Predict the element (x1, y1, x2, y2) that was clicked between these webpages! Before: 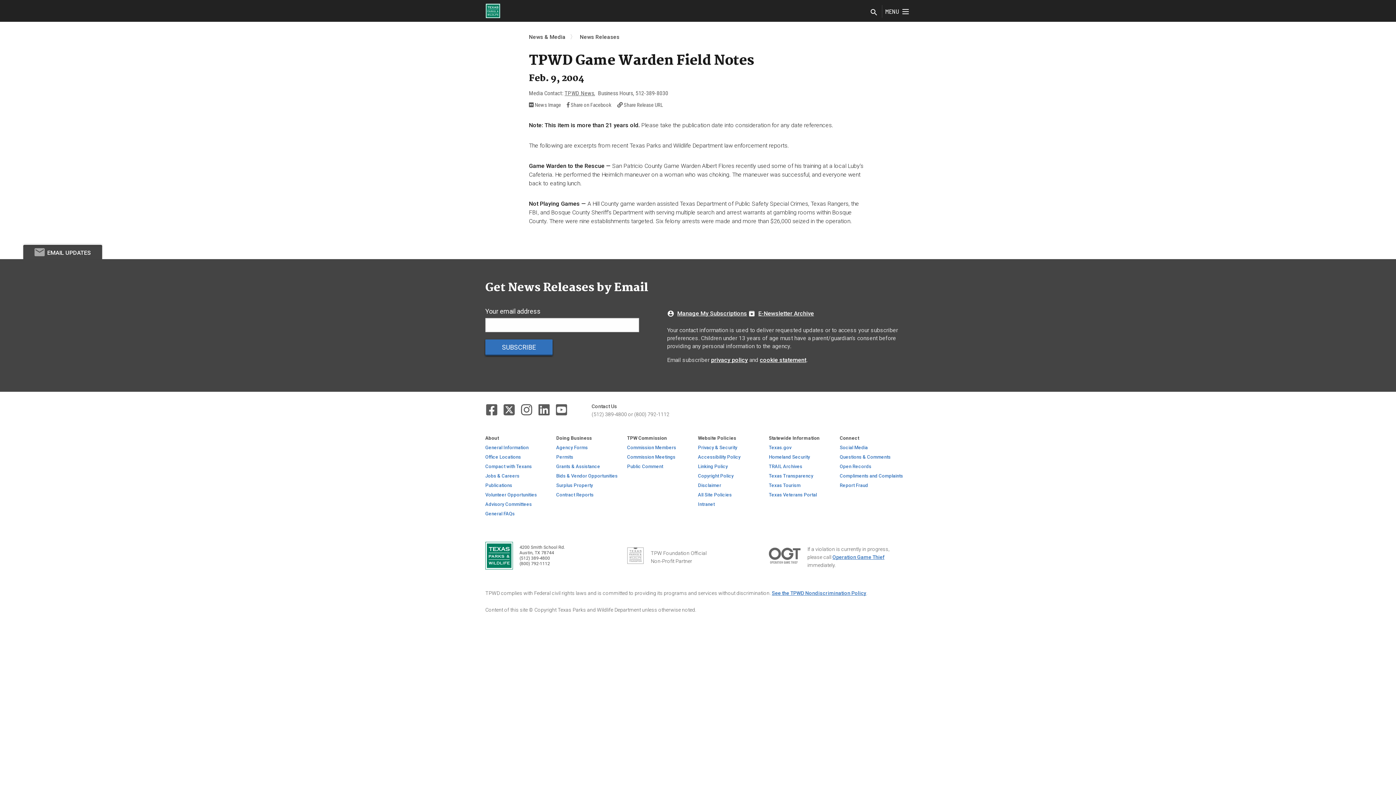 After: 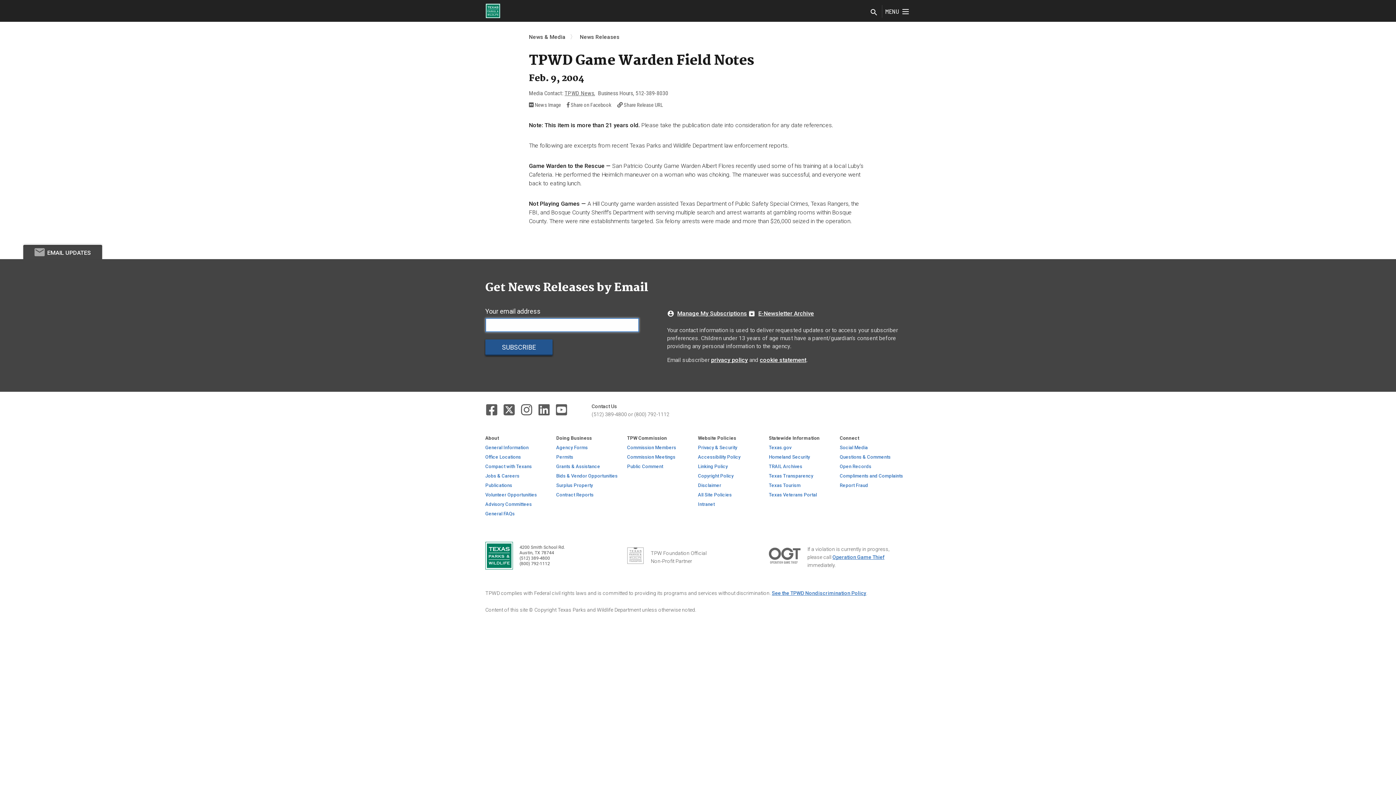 Action: label: SUBSCRIBE bbox: (485, 339, 552, 355)